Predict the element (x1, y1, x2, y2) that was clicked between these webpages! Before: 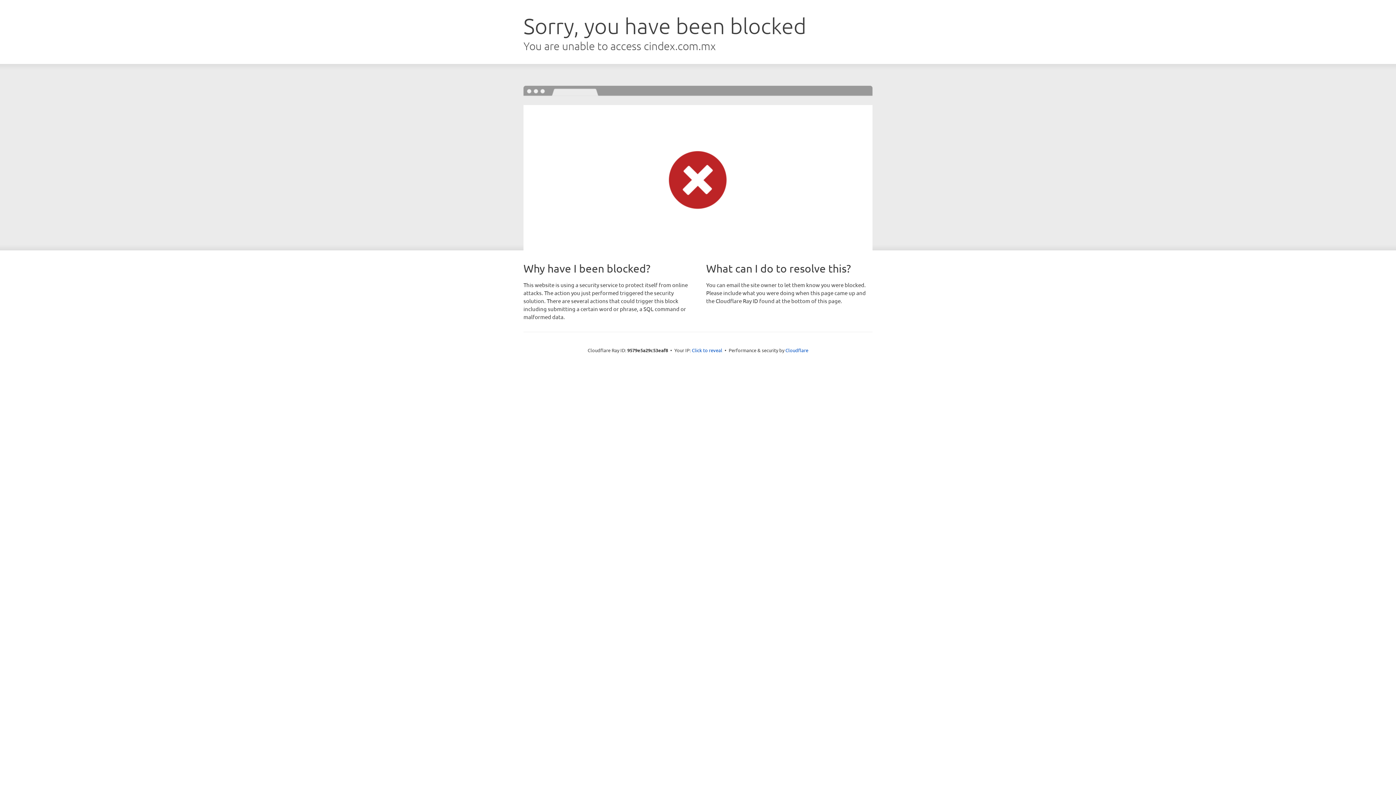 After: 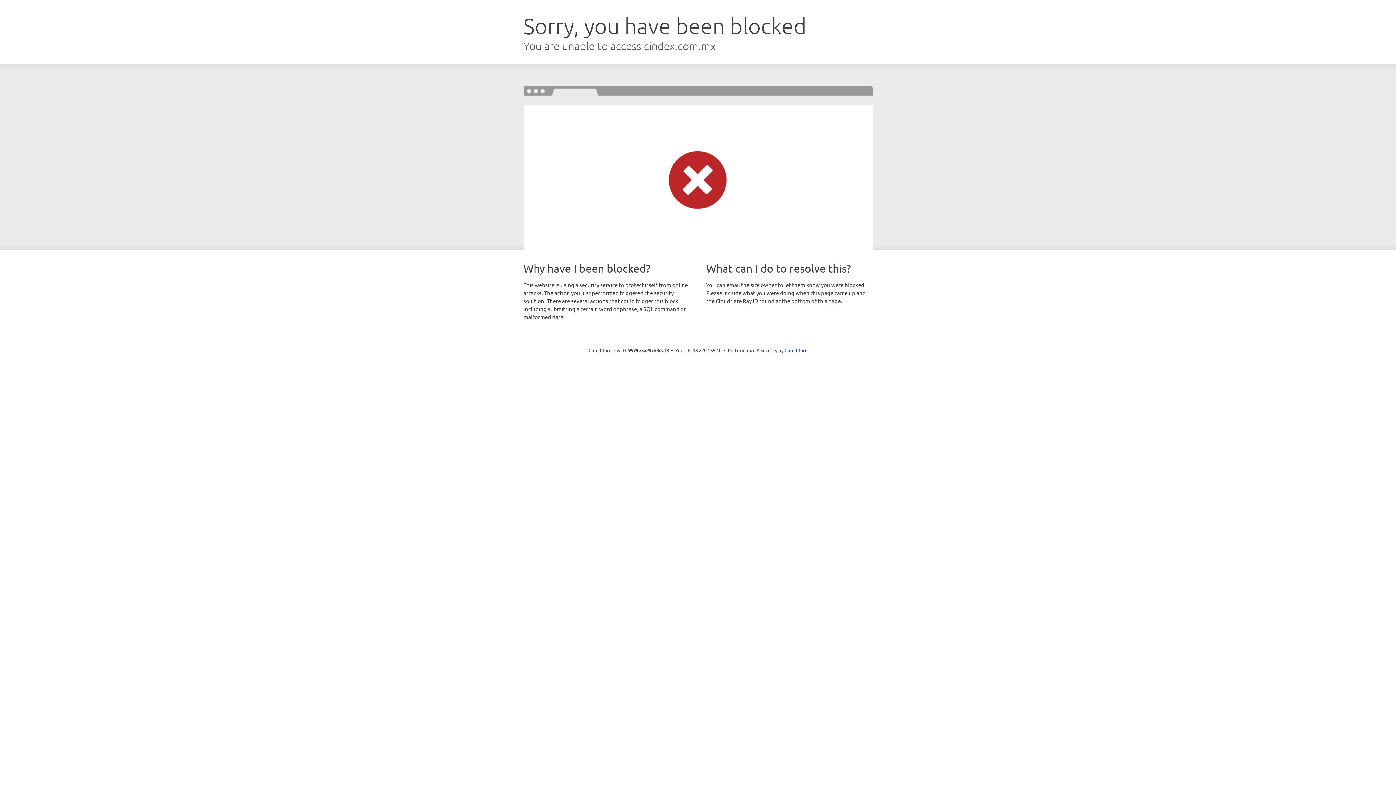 Action: bbox: (692, 346, 722, 353) label: Click to reveal